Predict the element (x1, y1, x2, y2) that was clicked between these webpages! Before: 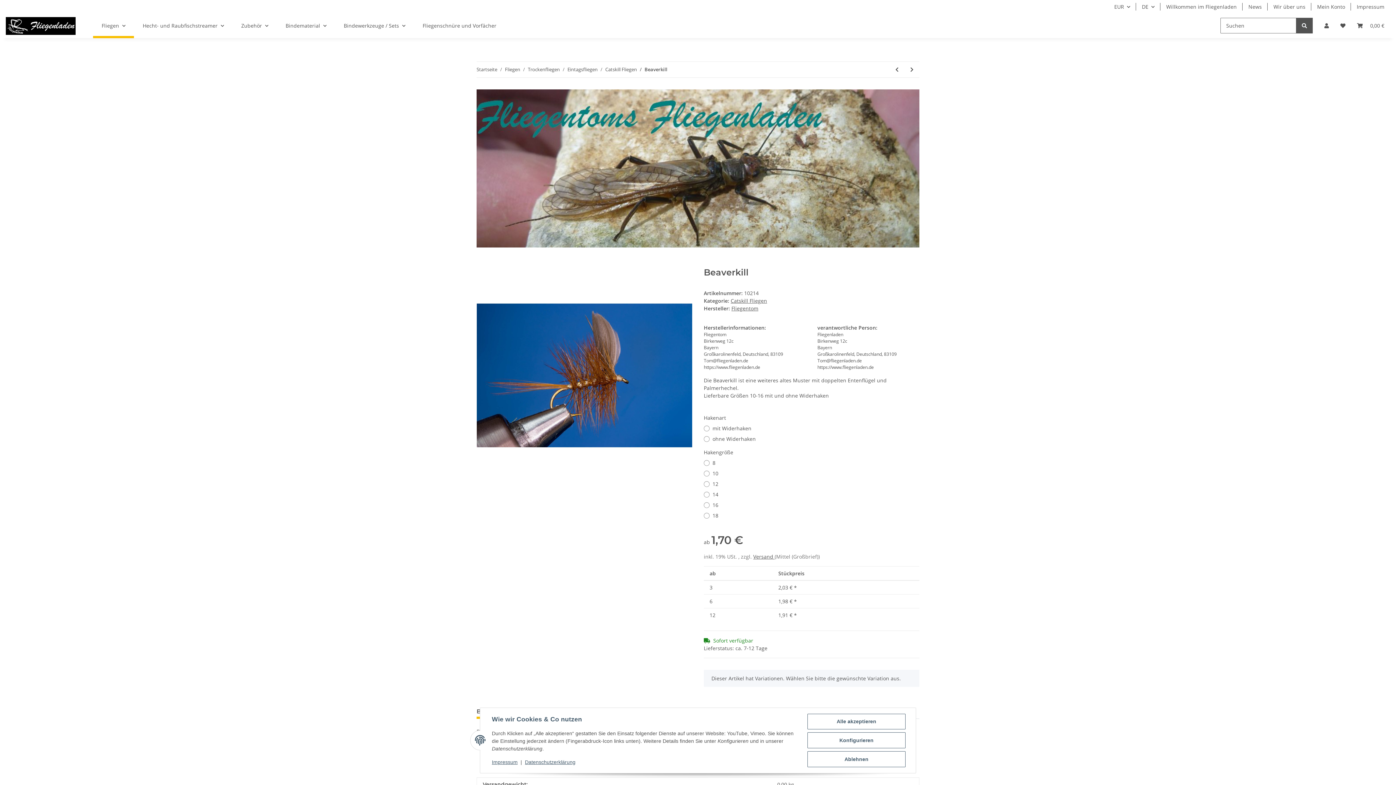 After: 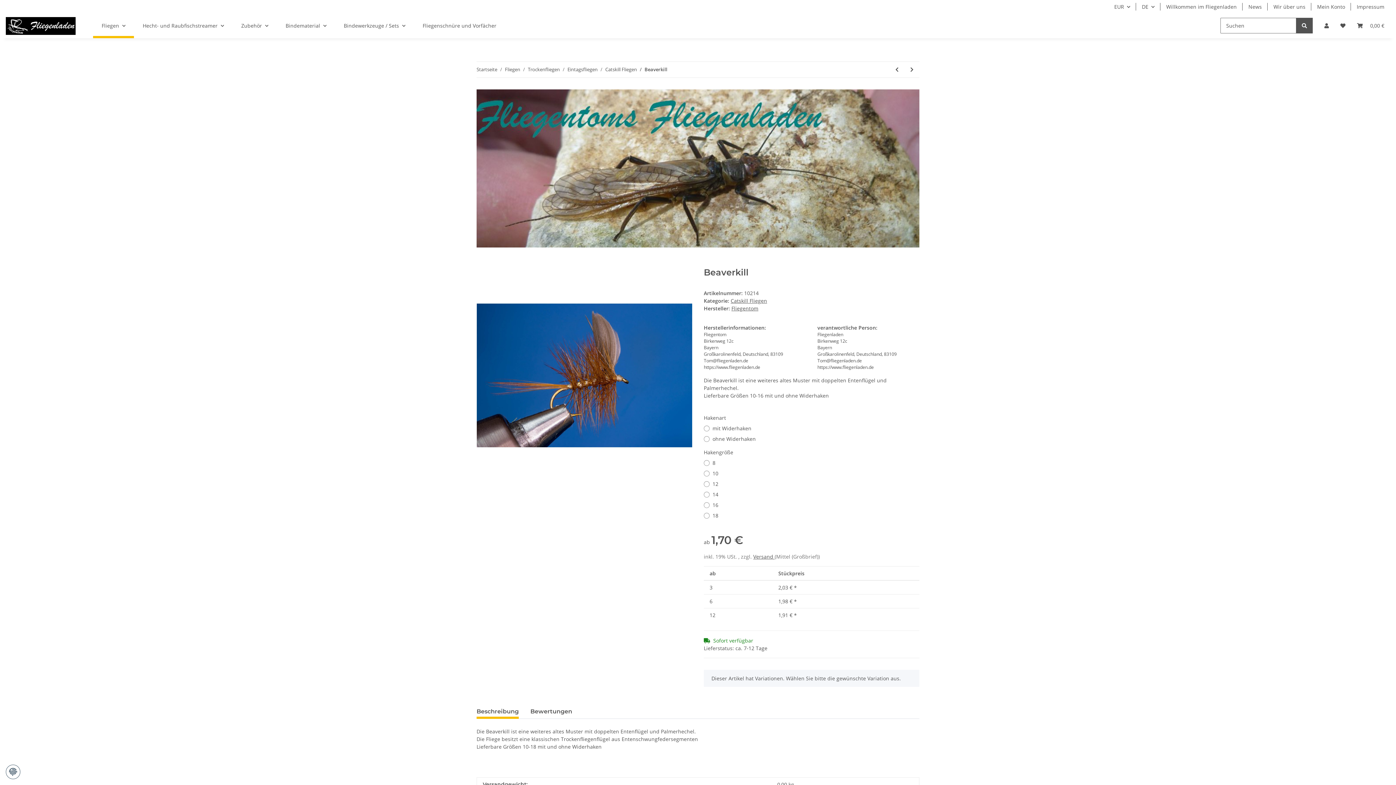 Action: bbox: (807, 751, 905, 767) label: Ablehnen